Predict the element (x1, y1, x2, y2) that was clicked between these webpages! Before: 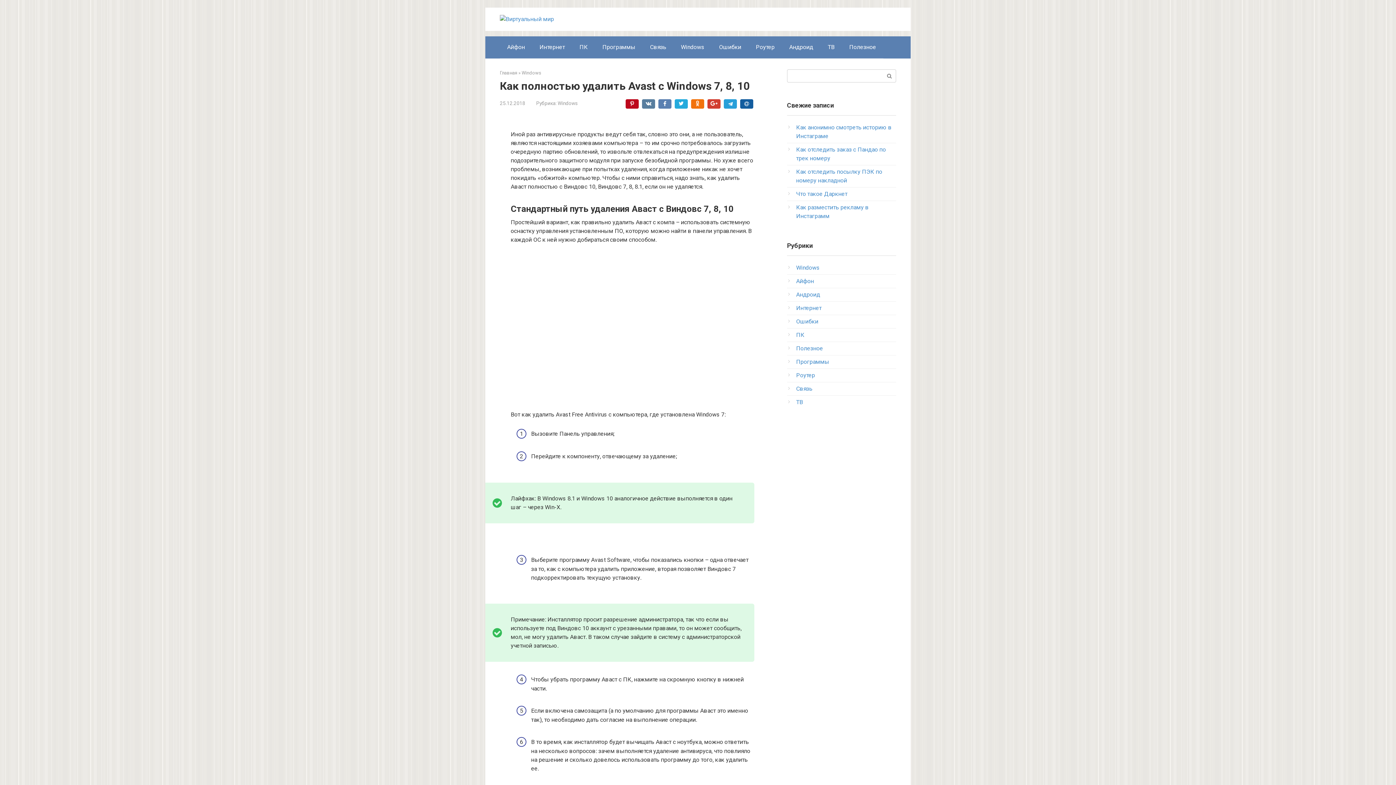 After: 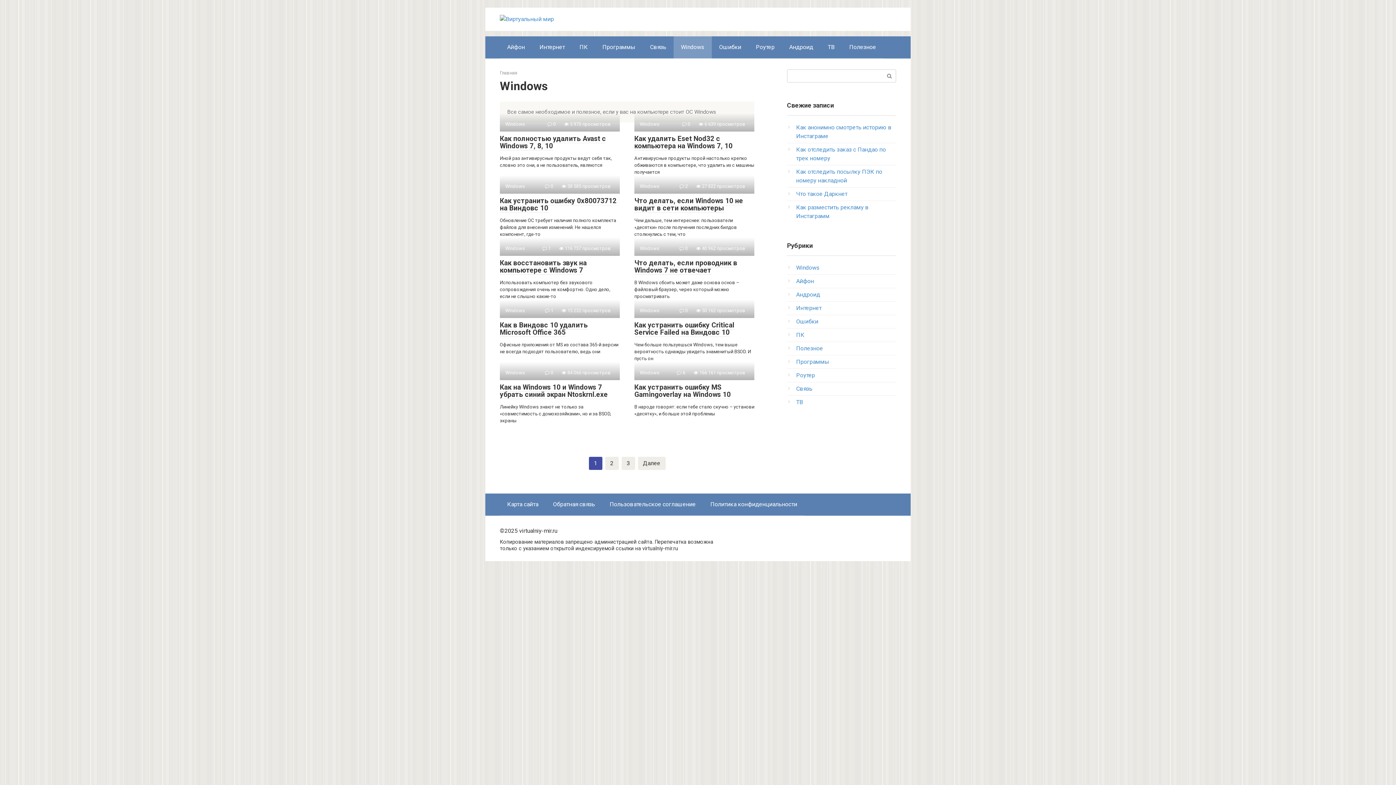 Action: label: Windows bbox: (521, 70, 541, 75)